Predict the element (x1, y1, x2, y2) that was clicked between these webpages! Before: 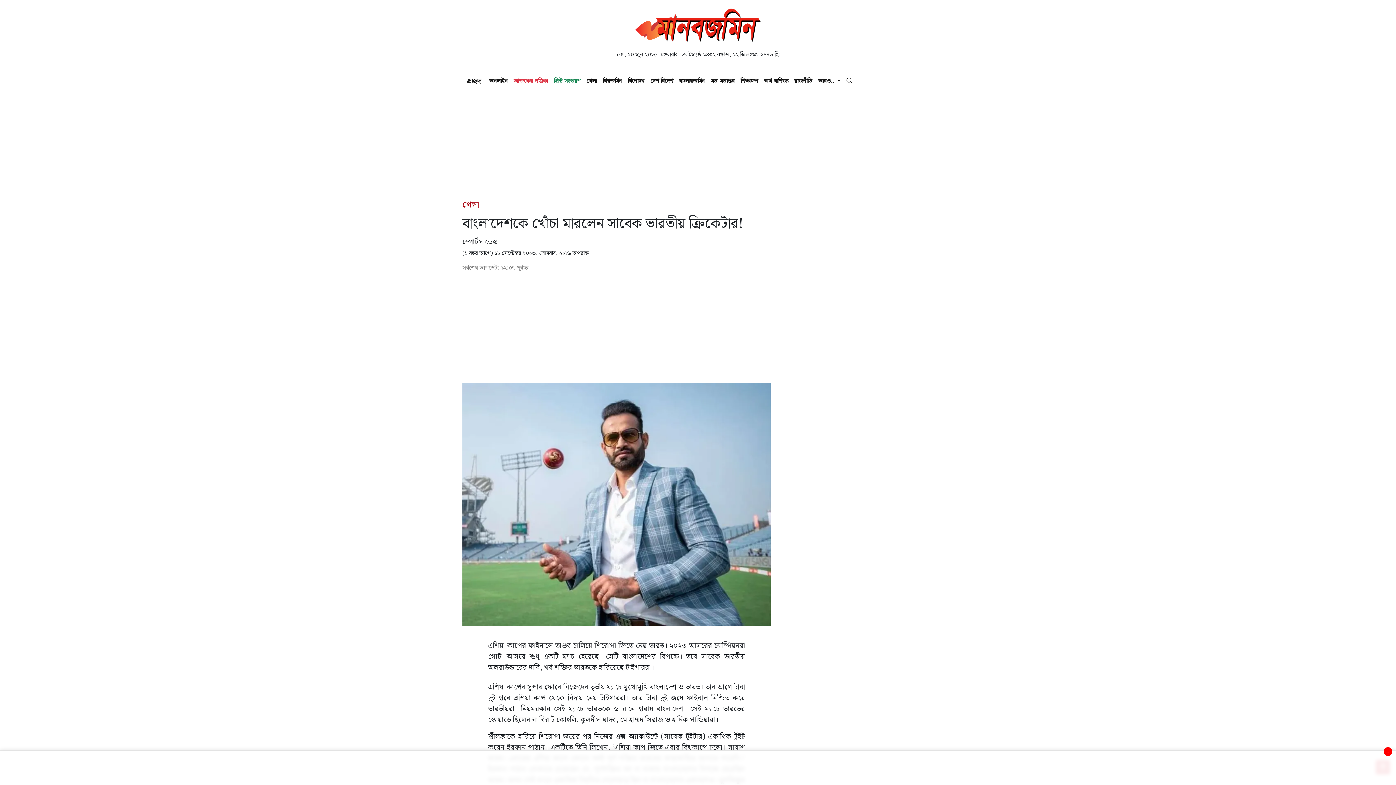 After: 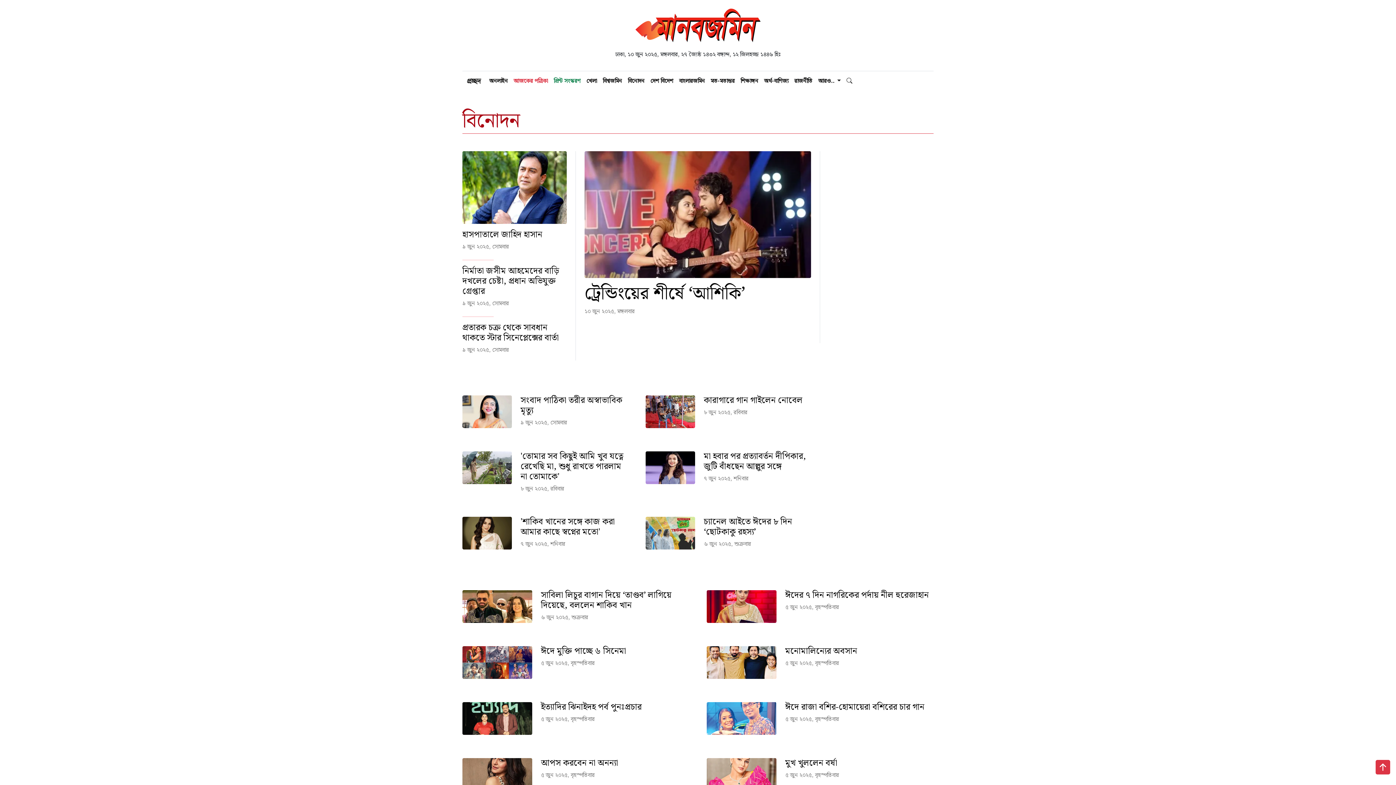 Action: label: বিনোদন bbox: (625, 74, 647, 88)